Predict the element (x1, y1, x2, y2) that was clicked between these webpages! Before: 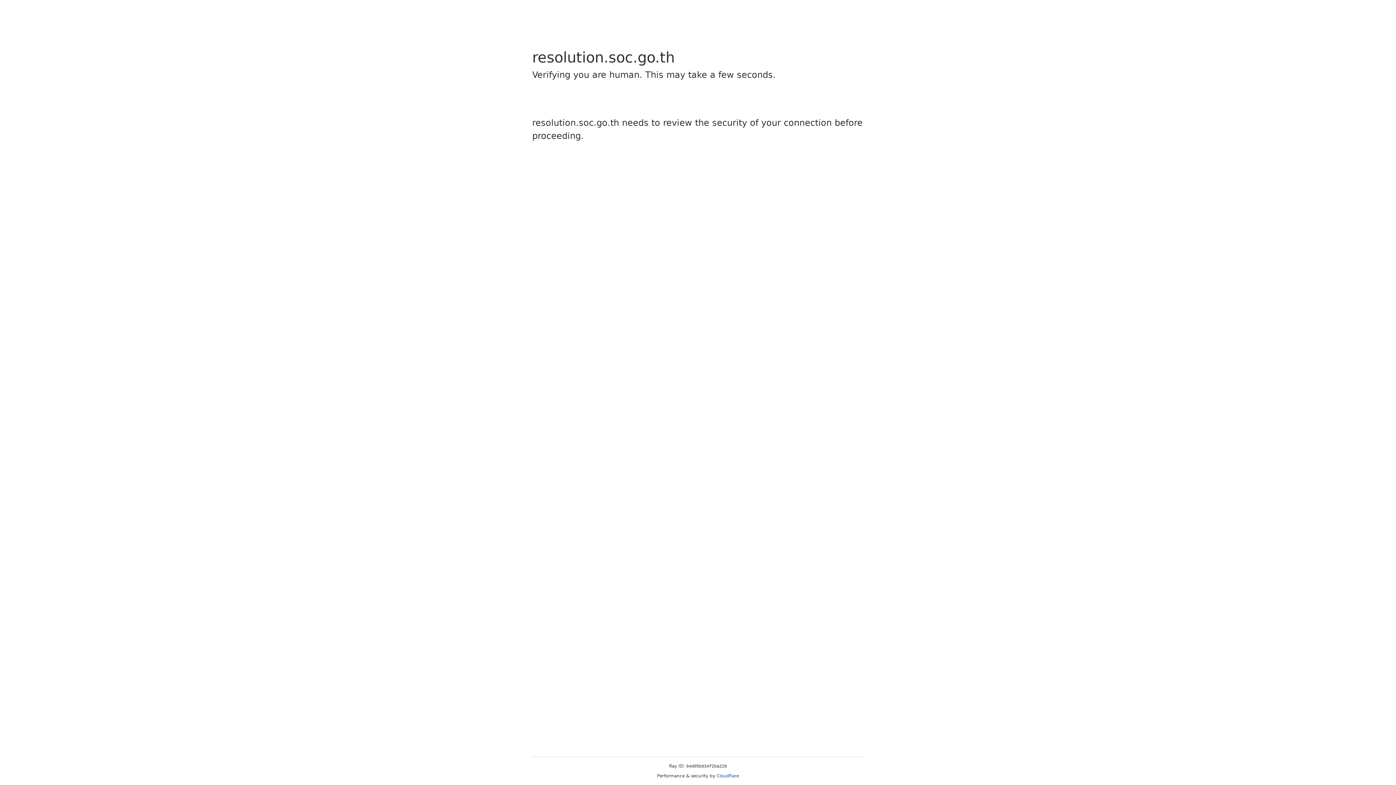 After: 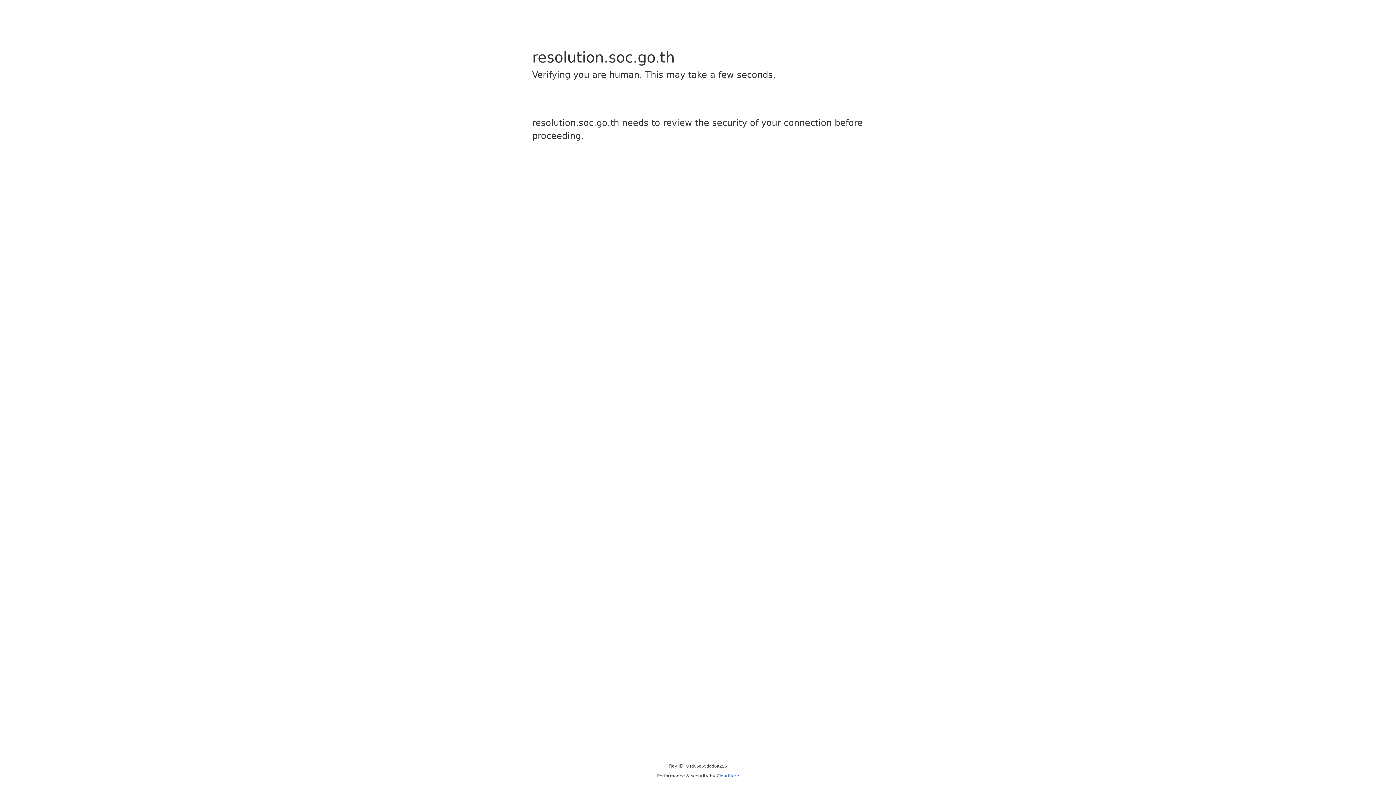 Action: bbox: (716, 773, 739, 778) label: Cloudflare